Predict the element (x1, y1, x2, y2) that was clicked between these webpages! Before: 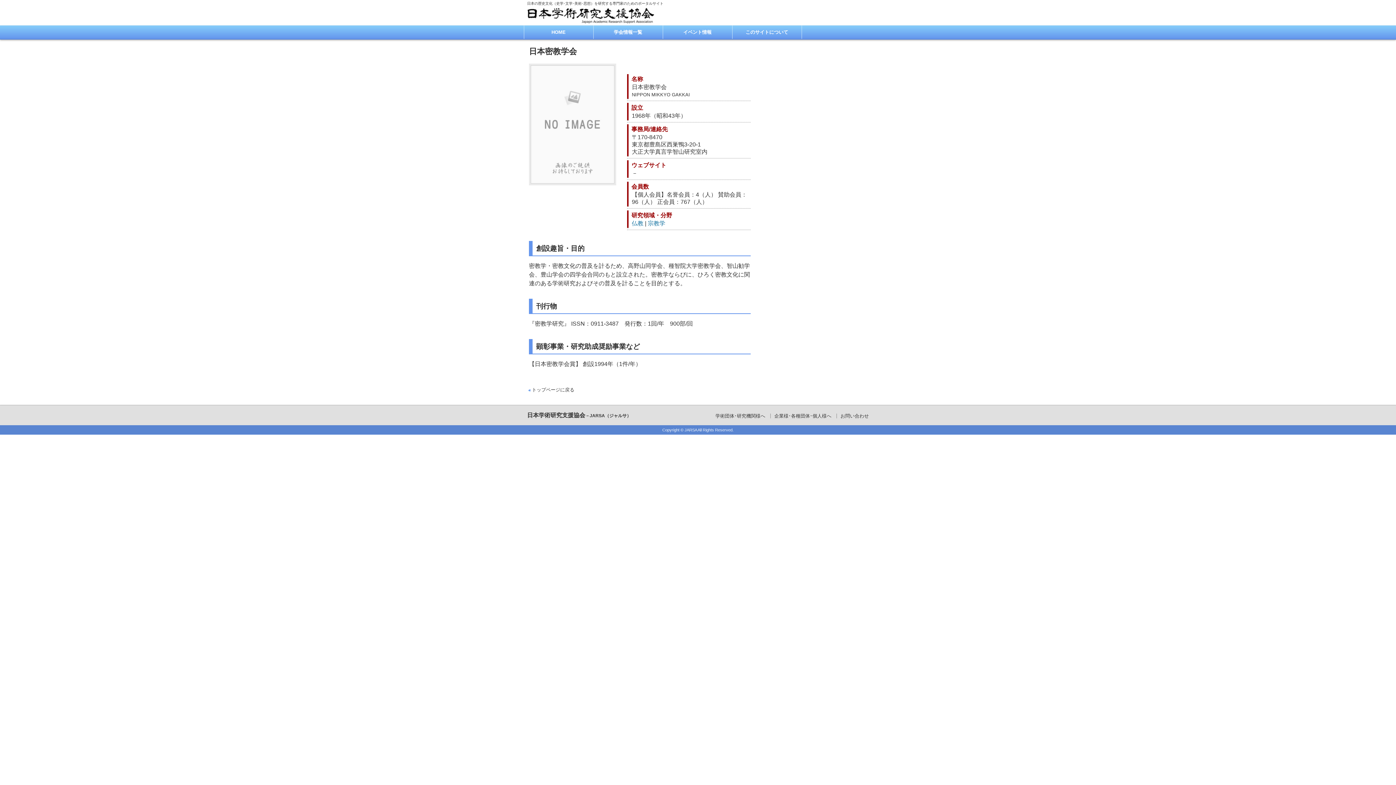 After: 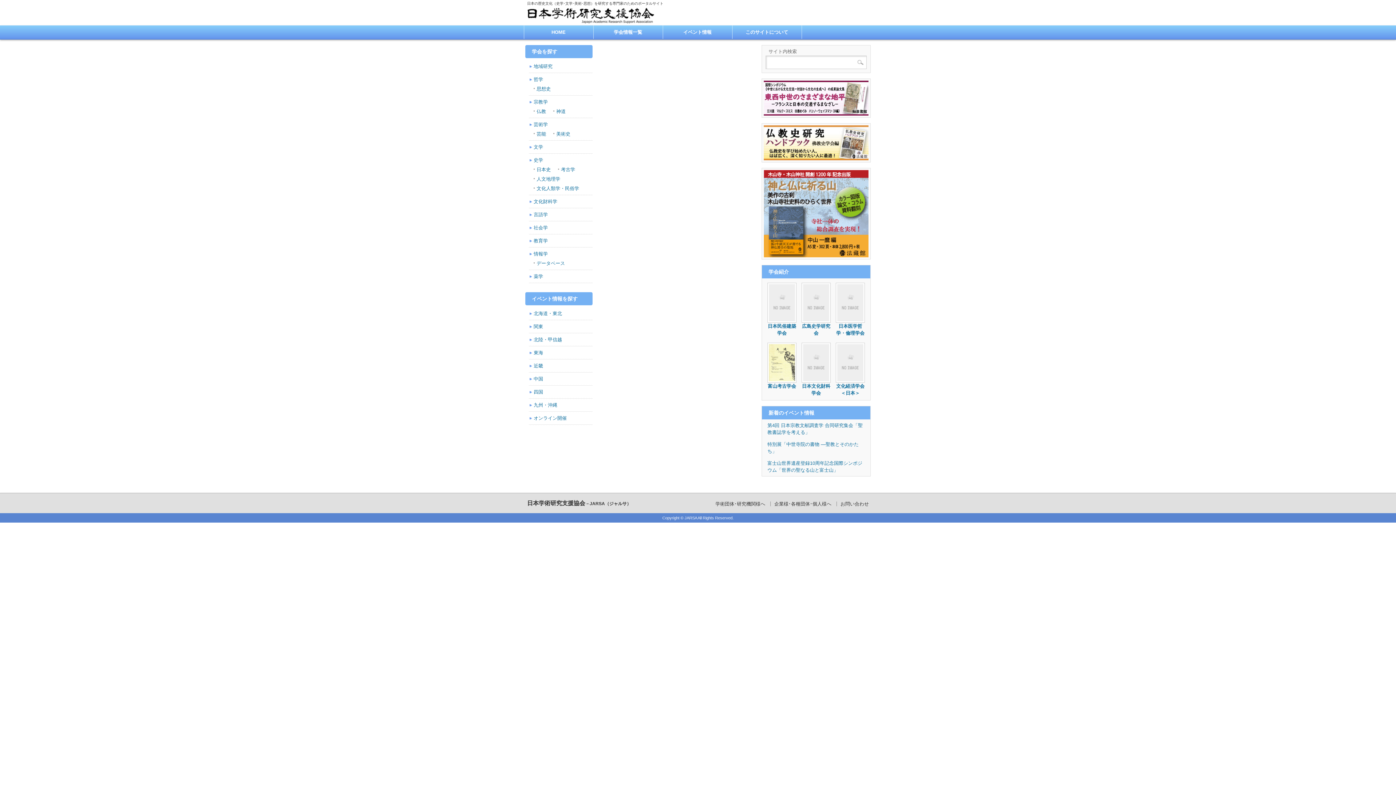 Action: bbox: (527, 387, 574, 392) label: トップページに戻る